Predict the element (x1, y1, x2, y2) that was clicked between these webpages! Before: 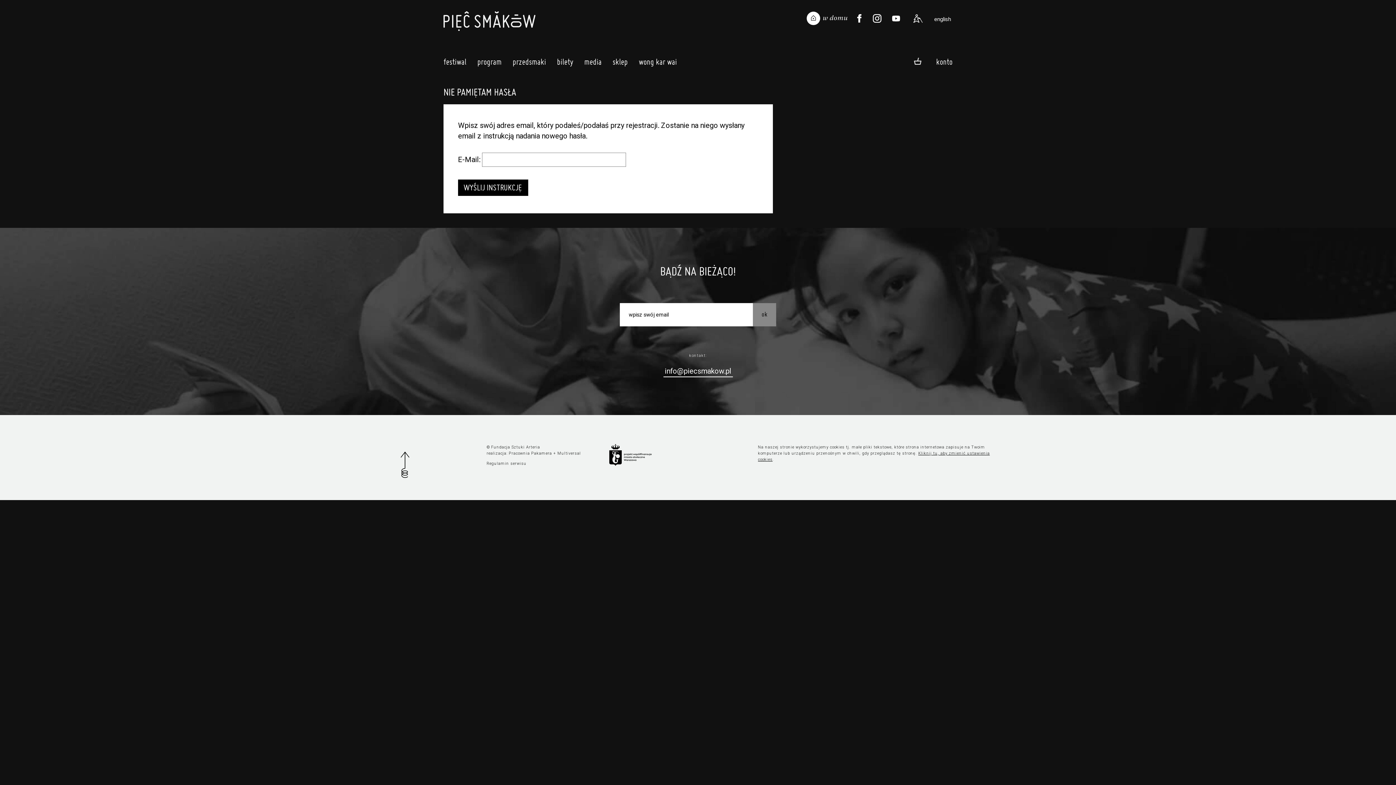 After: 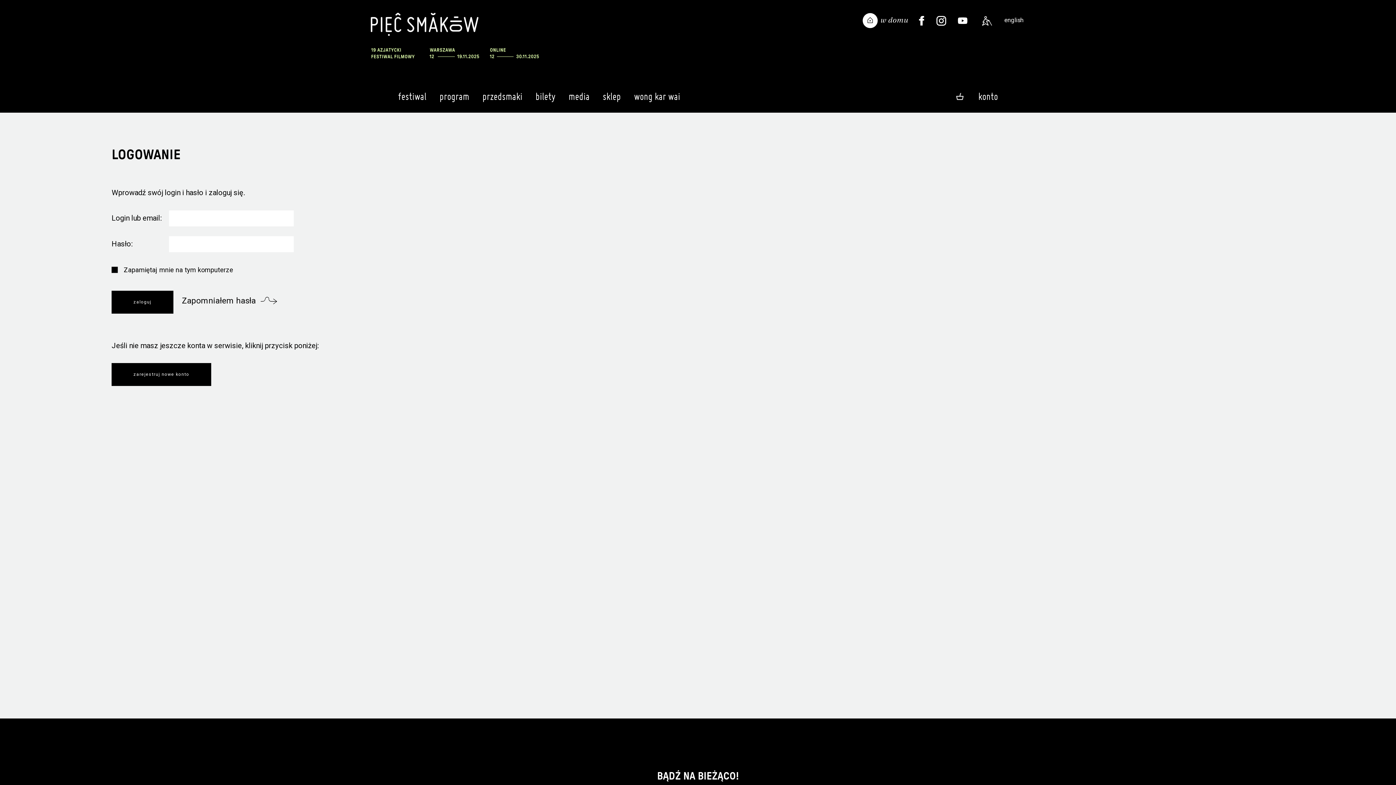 Action: label: konto bbox: (932, 53, 956, 67)